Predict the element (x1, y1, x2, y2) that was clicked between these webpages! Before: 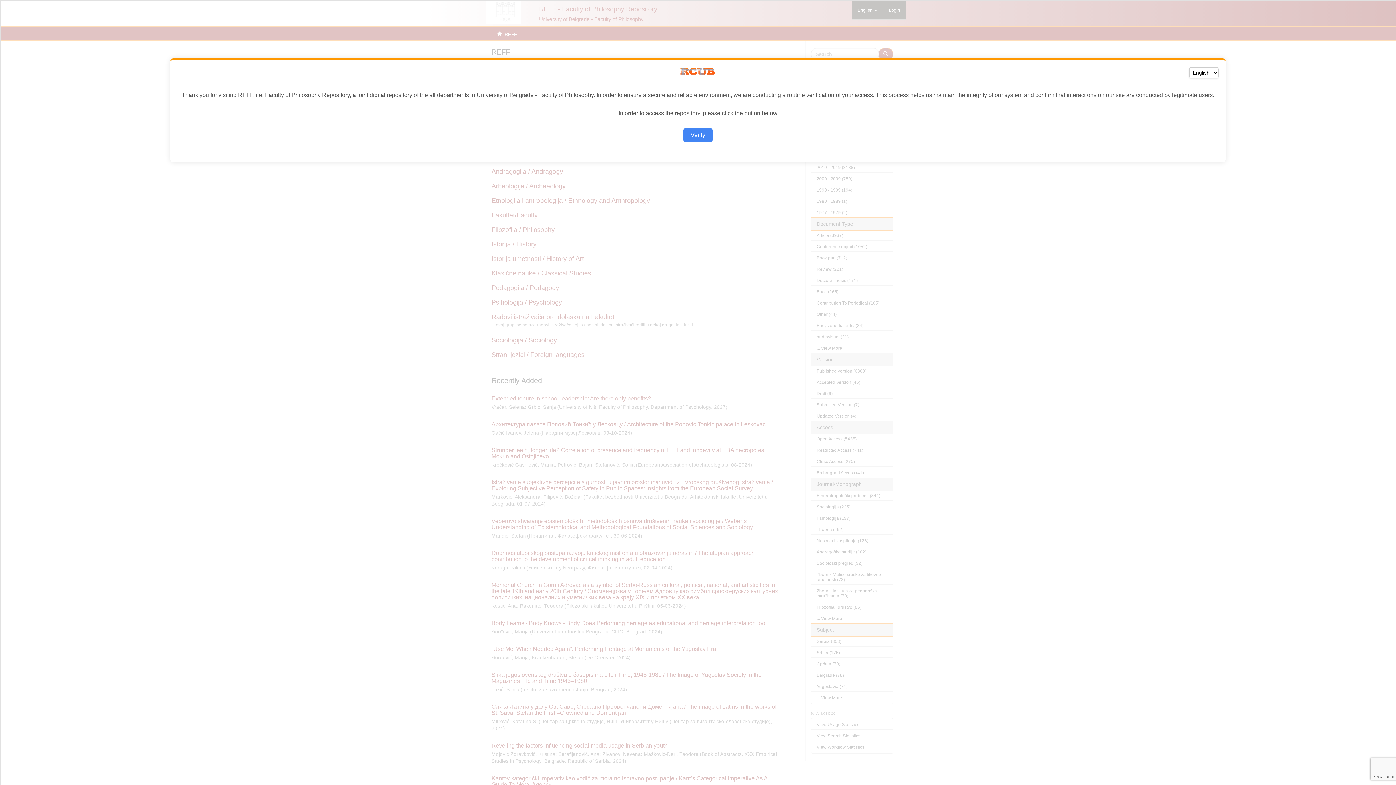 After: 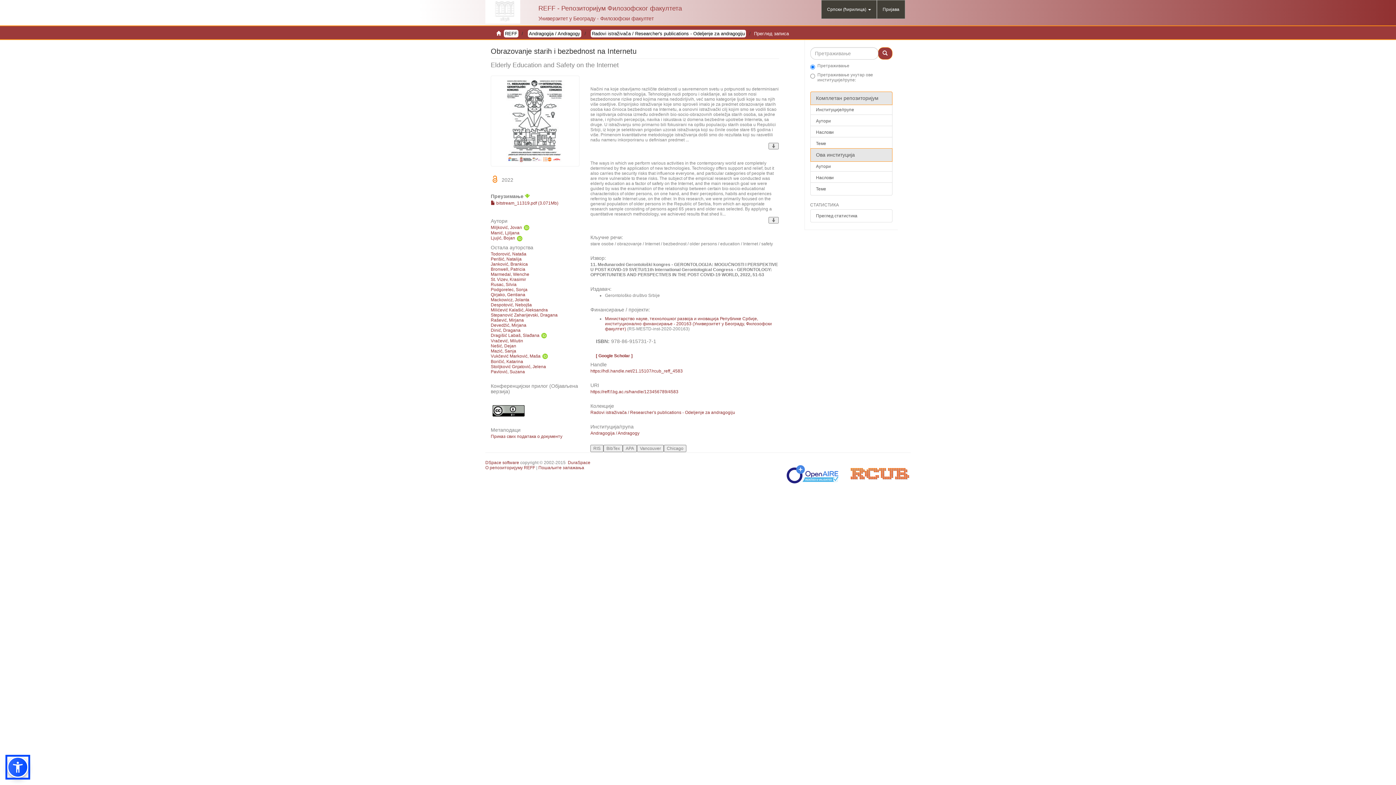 Action: bbox: (683, 128, 712, 142) label: Verify